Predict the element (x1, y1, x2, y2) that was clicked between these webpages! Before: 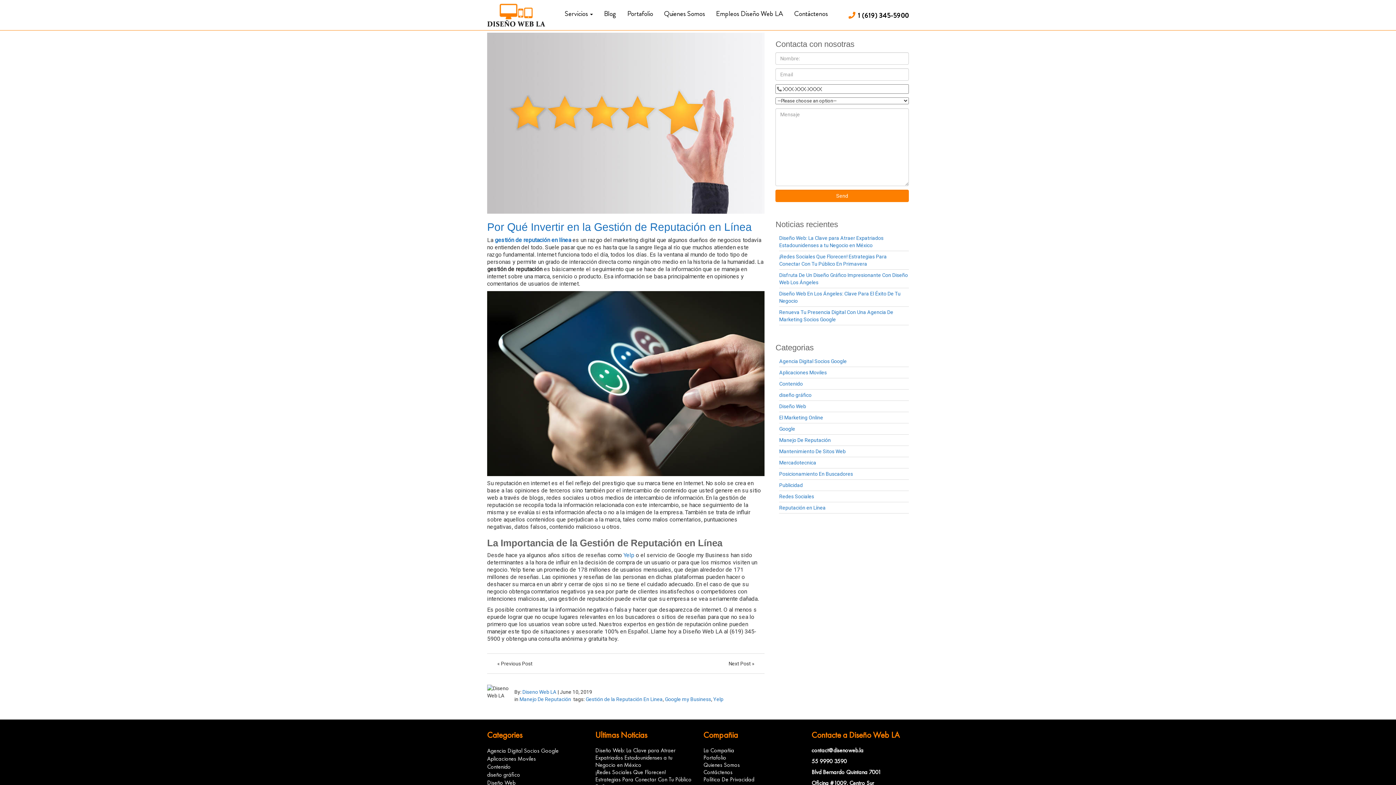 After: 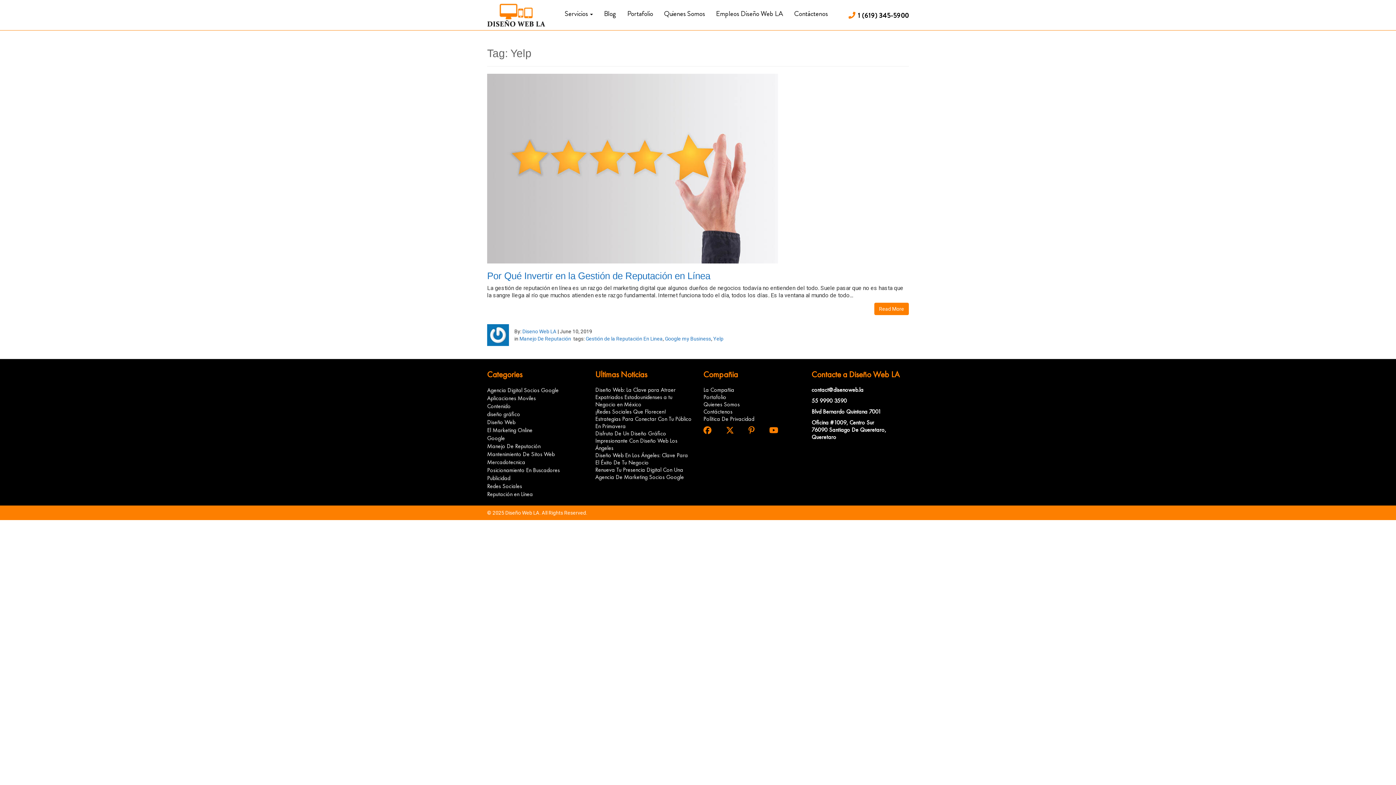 Action: label: Yelp bbox: (713, 696, 723, 702)